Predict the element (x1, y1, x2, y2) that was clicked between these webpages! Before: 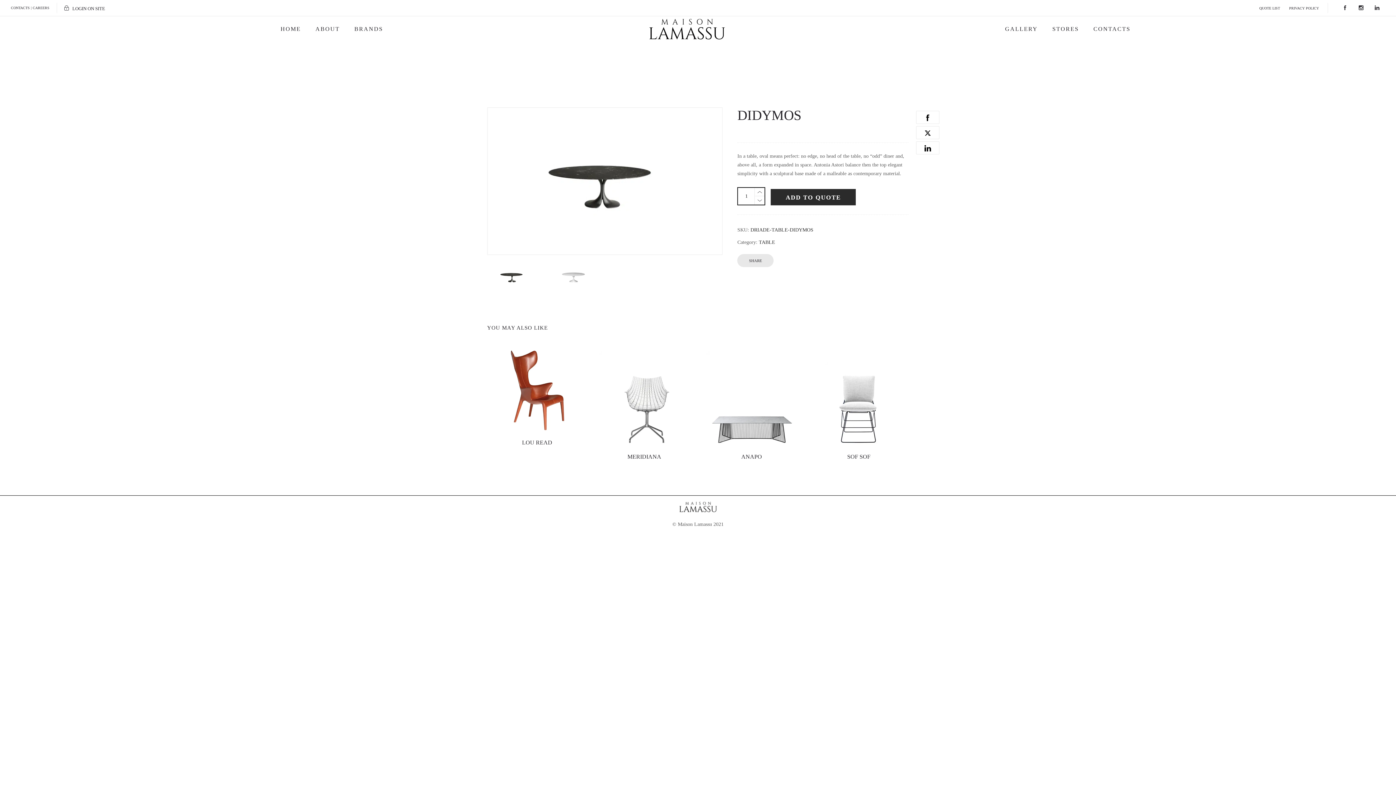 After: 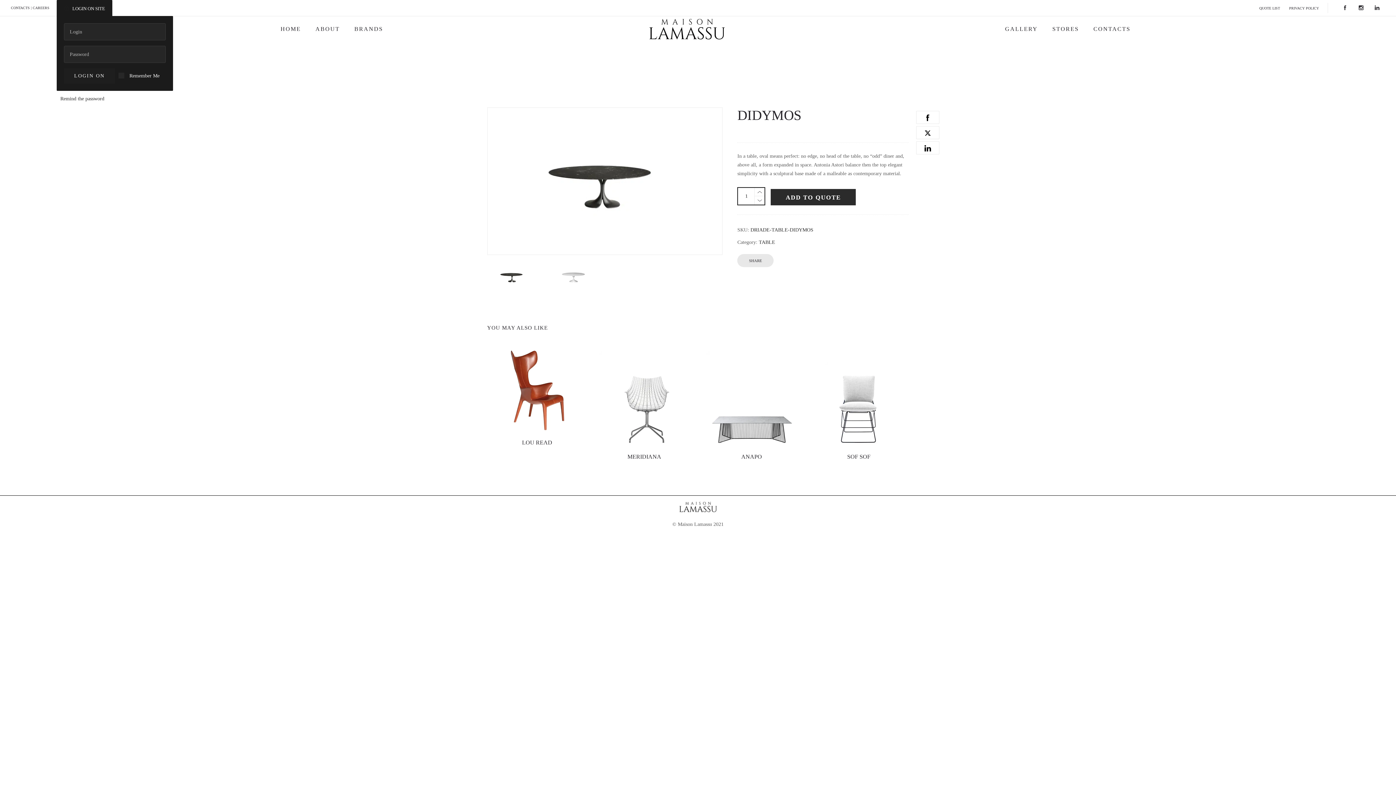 Action: label:  LOGIN ON SITE bbox: (56, 0, 112, 16)